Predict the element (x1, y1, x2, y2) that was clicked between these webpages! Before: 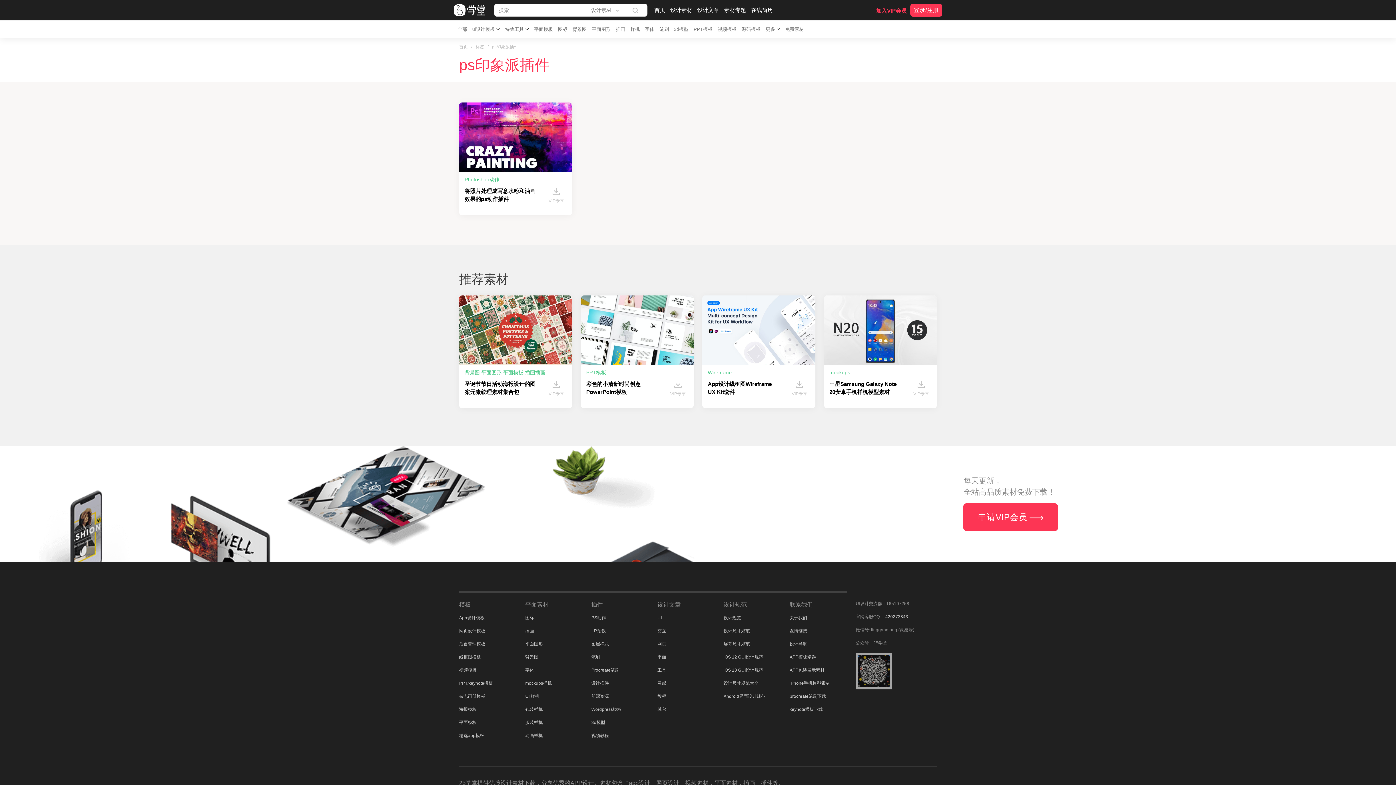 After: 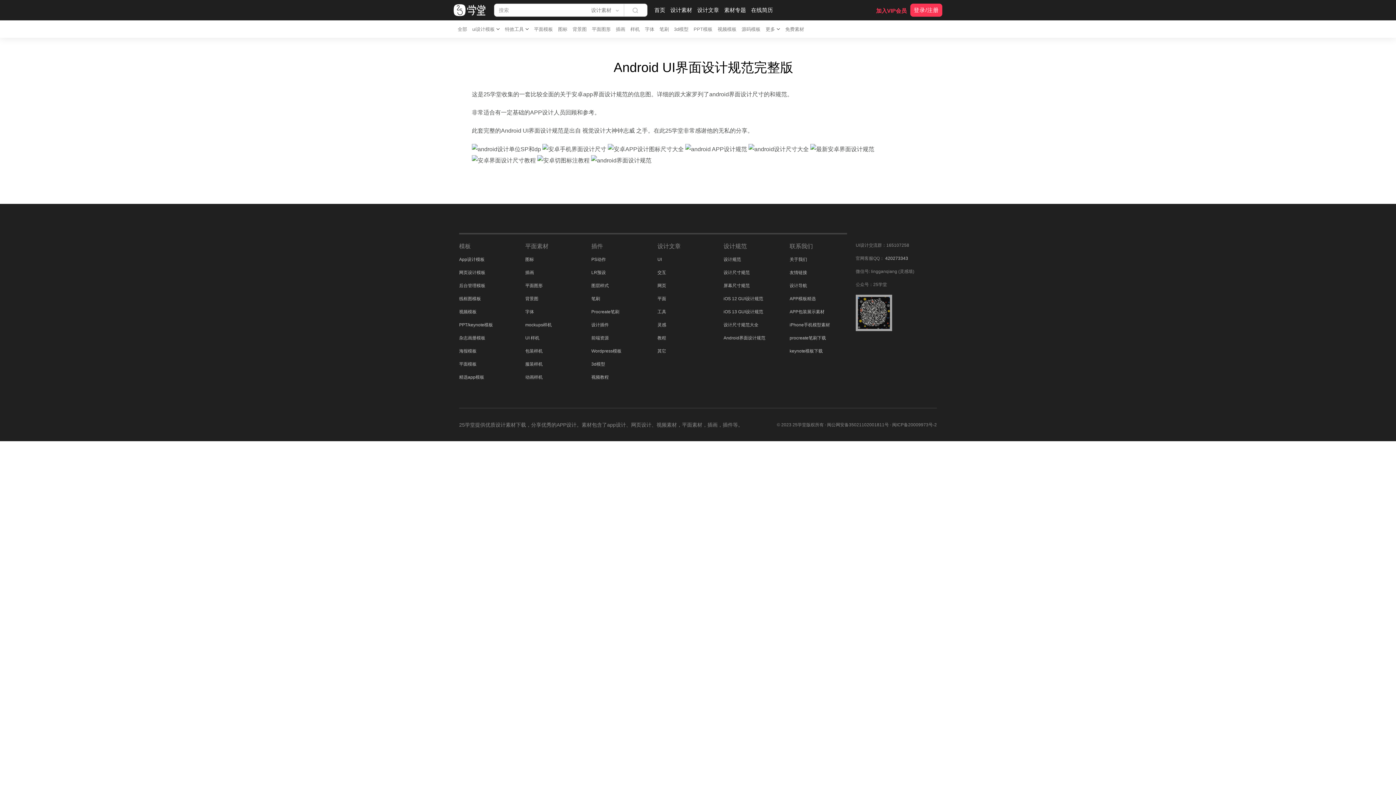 Action: bbox: (723, 694, 765, 699) label: Android界面设计规范